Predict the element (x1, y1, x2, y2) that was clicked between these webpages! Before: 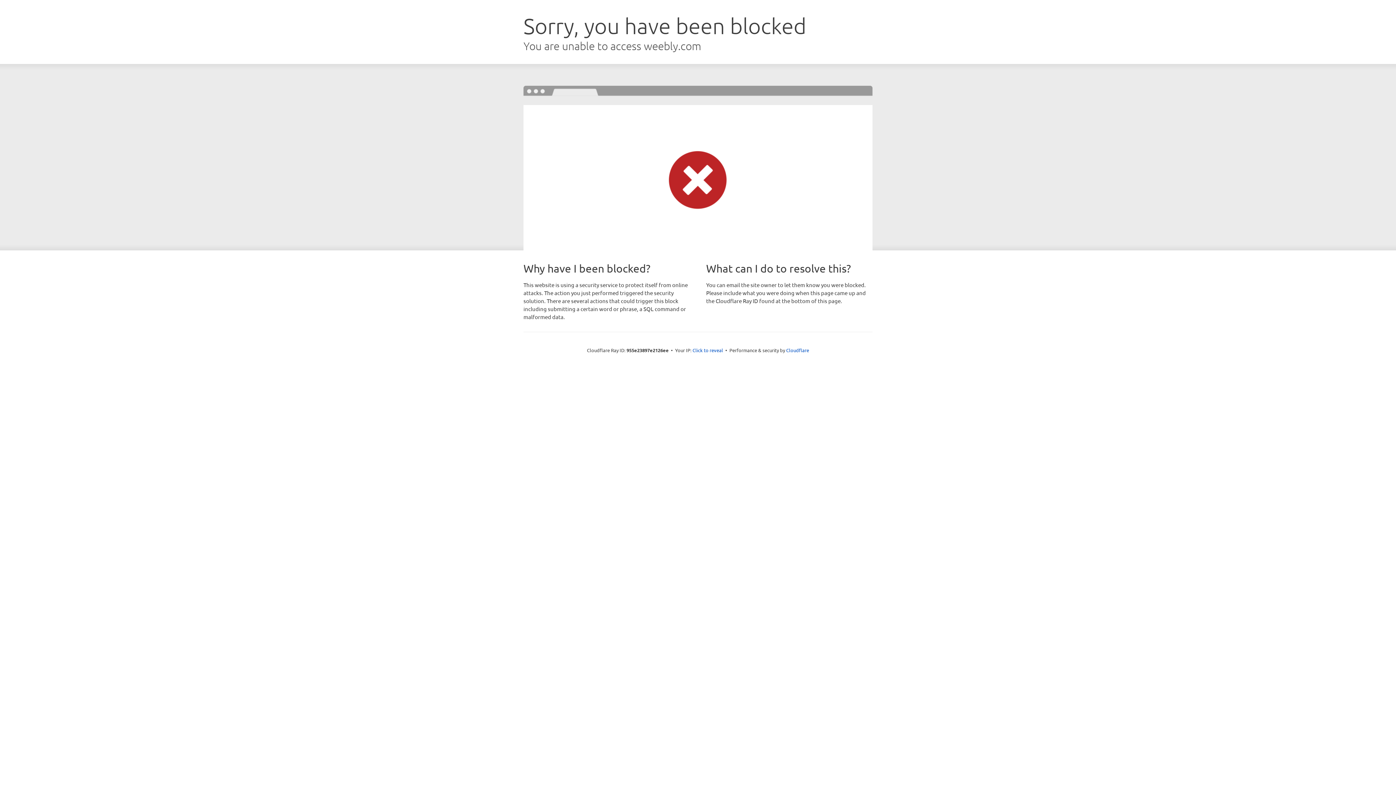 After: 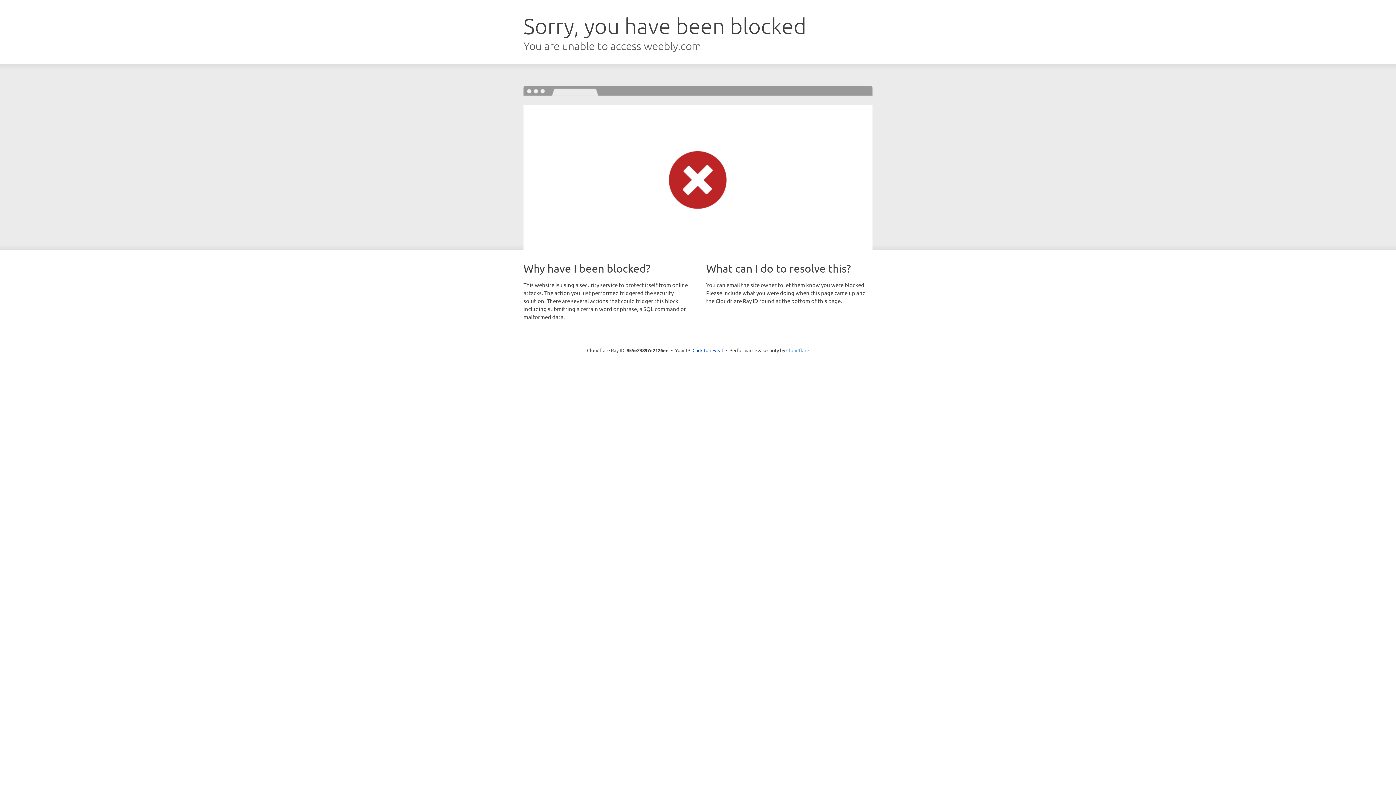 Action: label: Cloudflare bbox: (786, 347, 809, 353)